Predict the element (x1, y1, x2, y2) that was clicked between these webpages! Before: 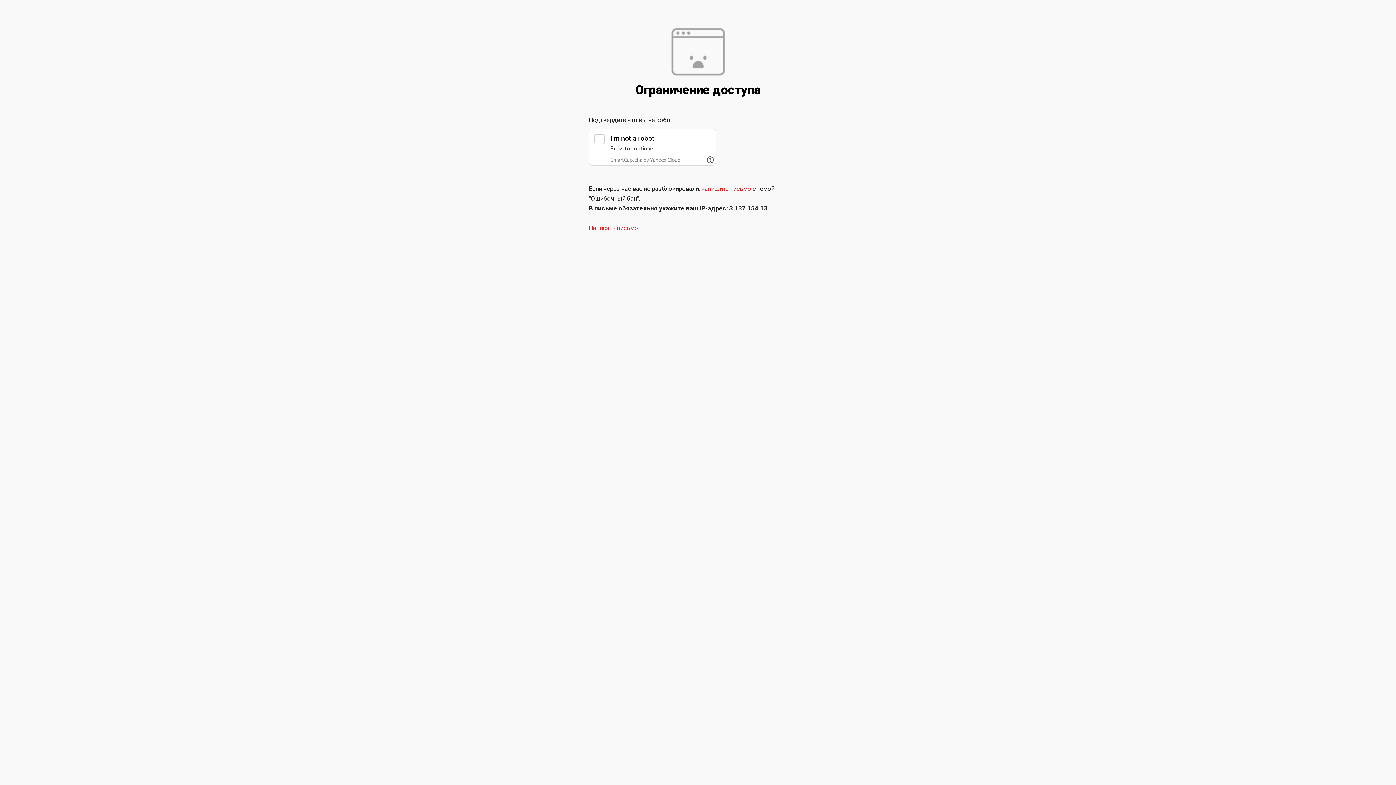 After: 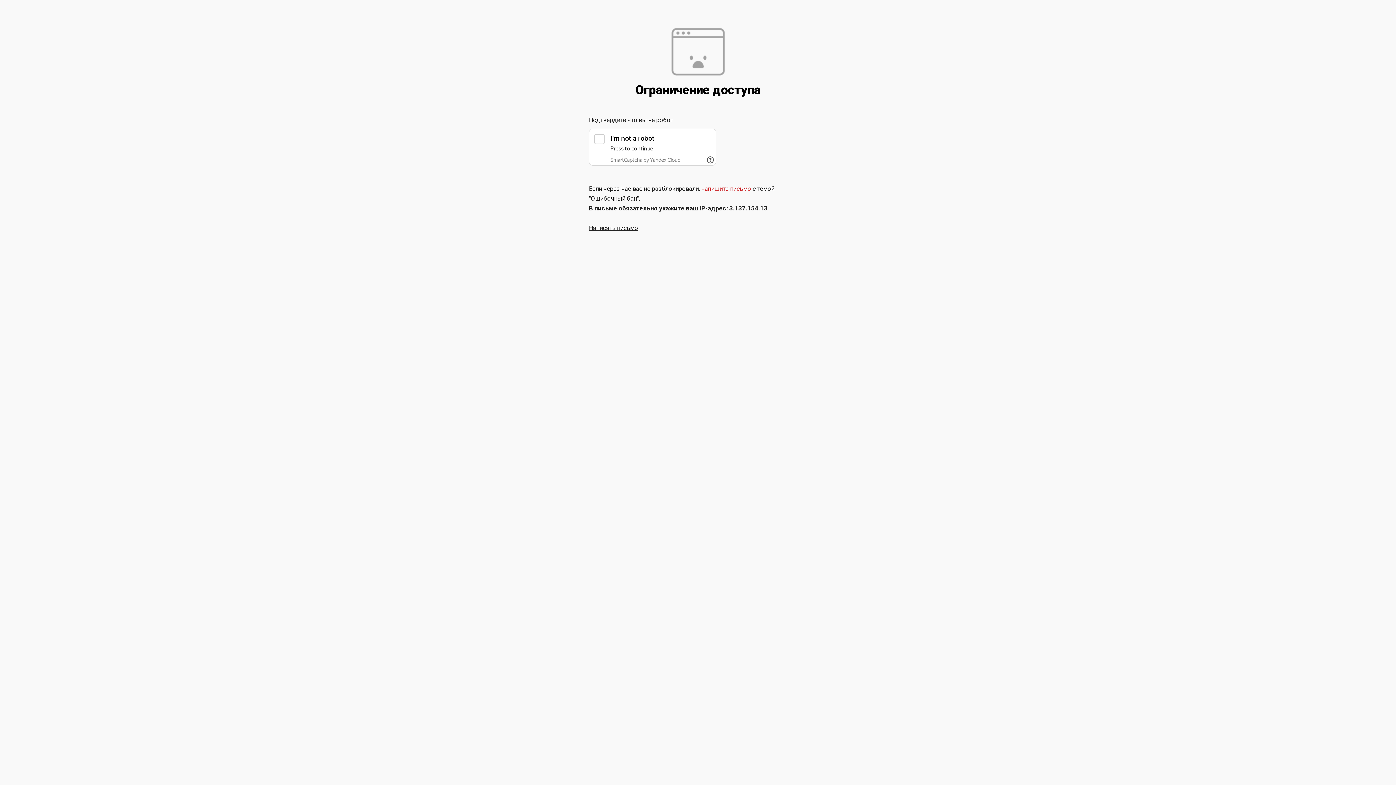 Action: label: Написать письмо bbox: (589, 224, 638, 231)